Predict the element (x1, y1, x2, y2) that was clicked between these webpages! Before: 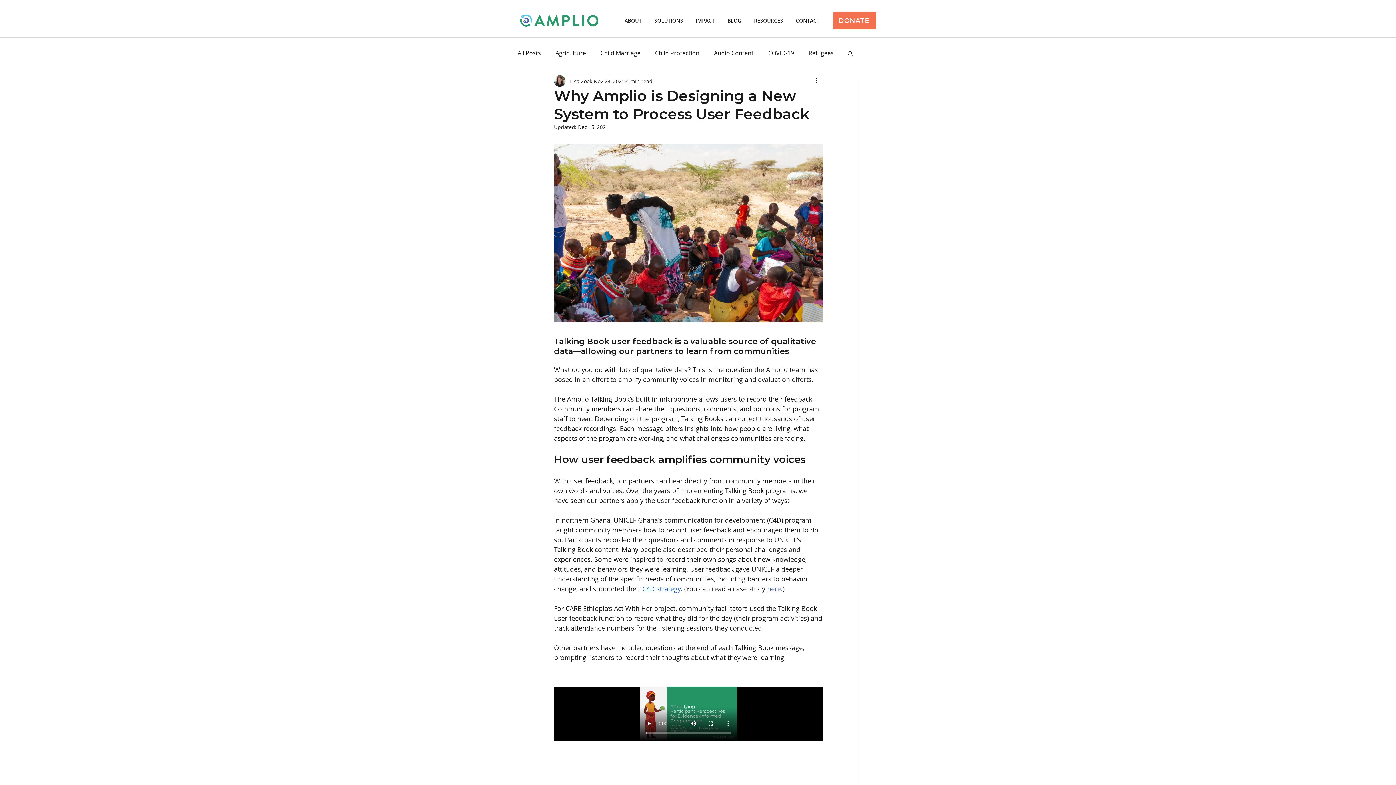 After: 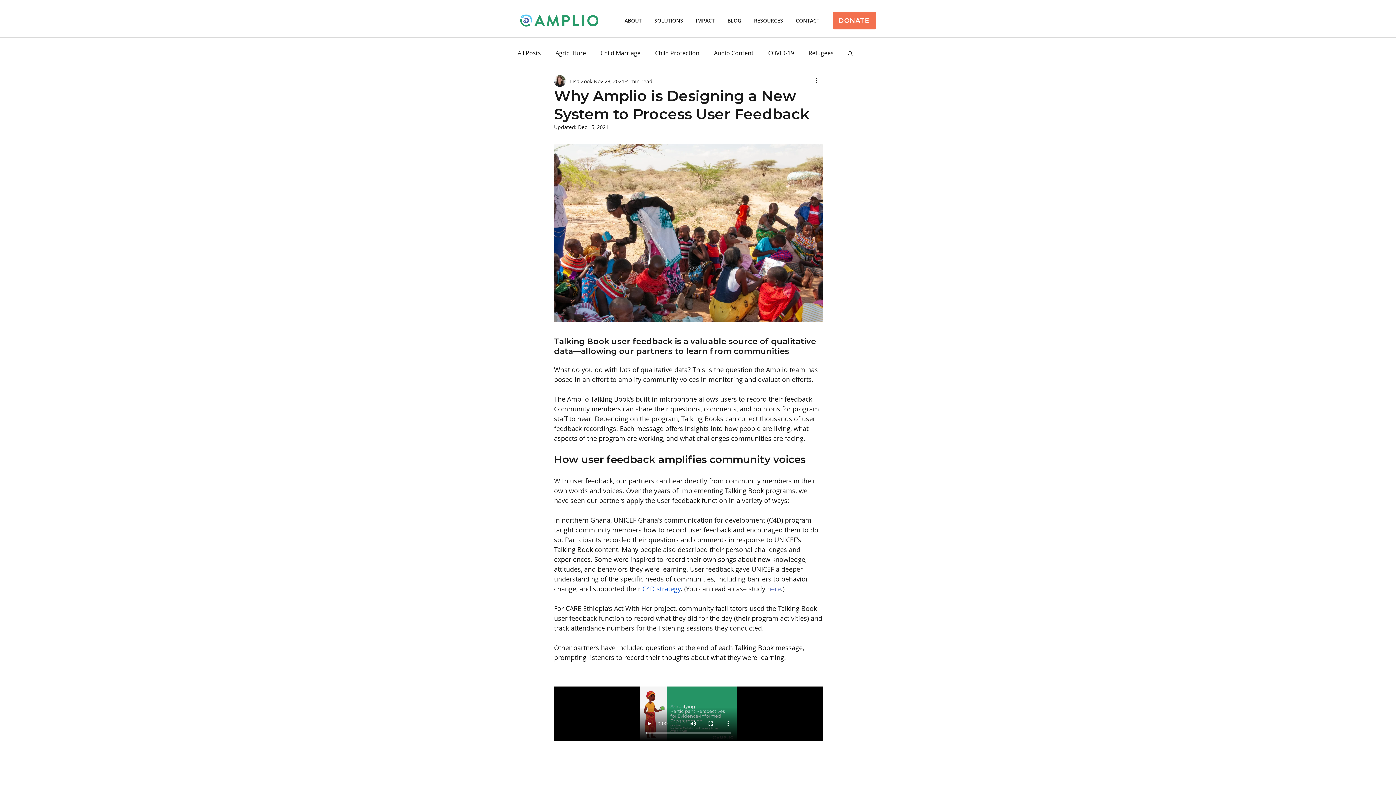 Action: bbox: (767, 584, 781, 593) label: here